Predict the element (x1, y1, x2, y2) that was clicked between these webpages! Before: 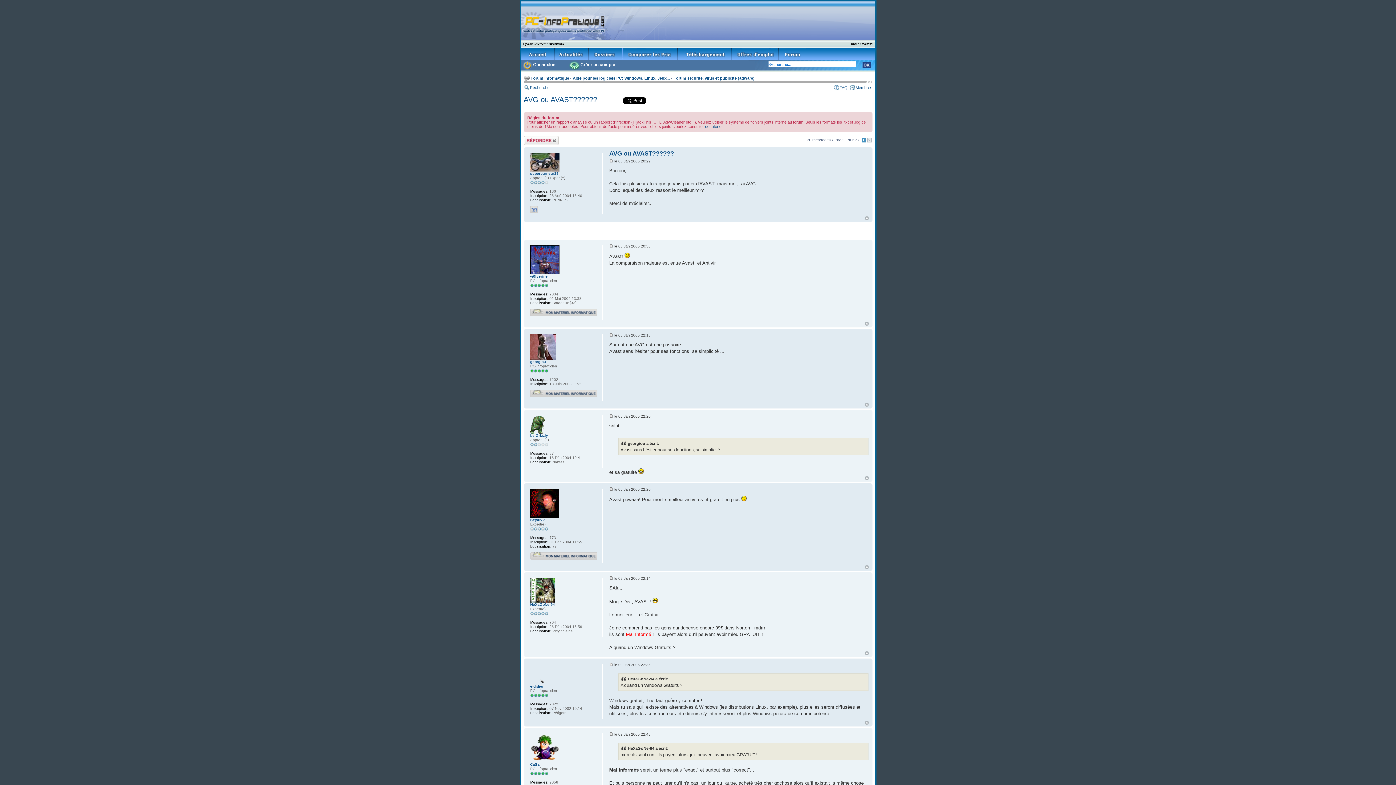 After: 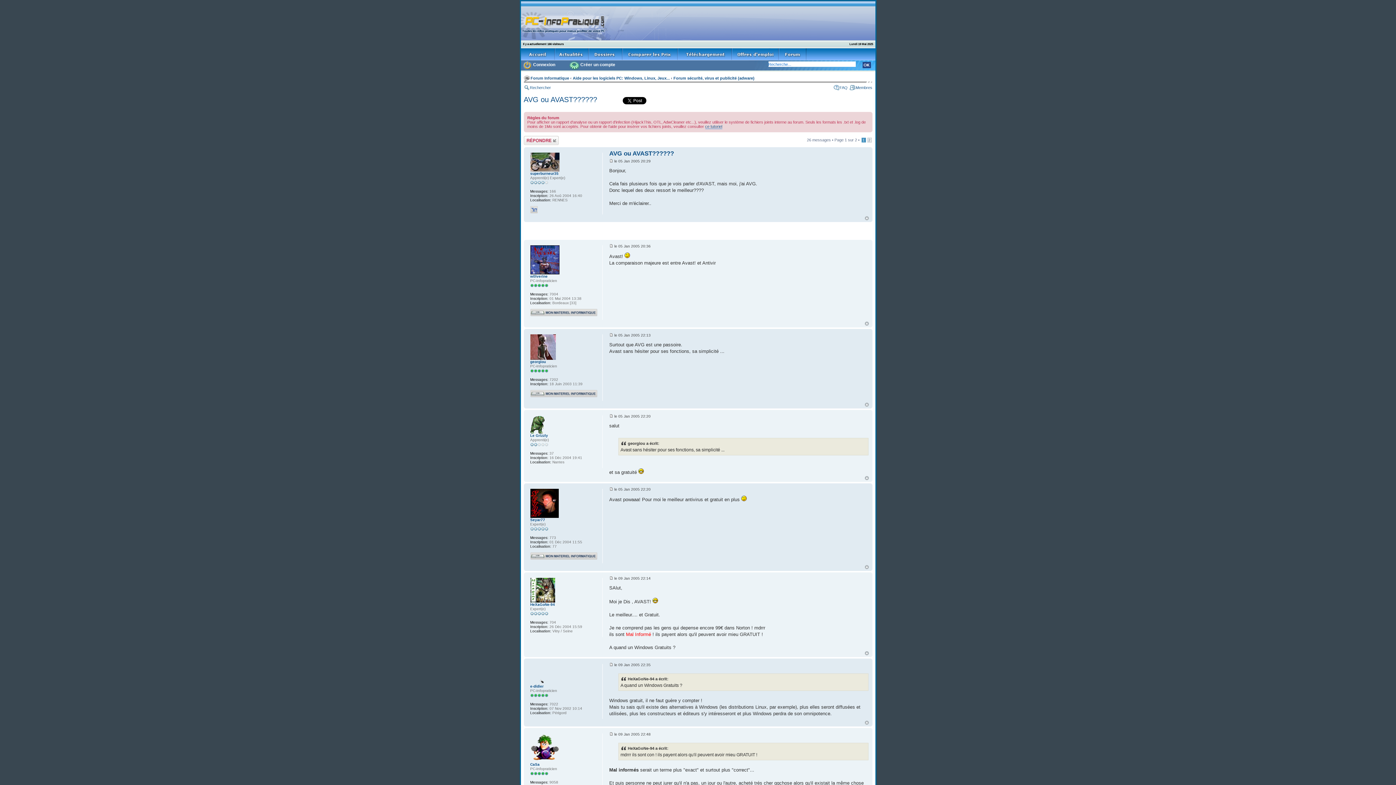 Action: bbox: (568, 66, 579, 71)